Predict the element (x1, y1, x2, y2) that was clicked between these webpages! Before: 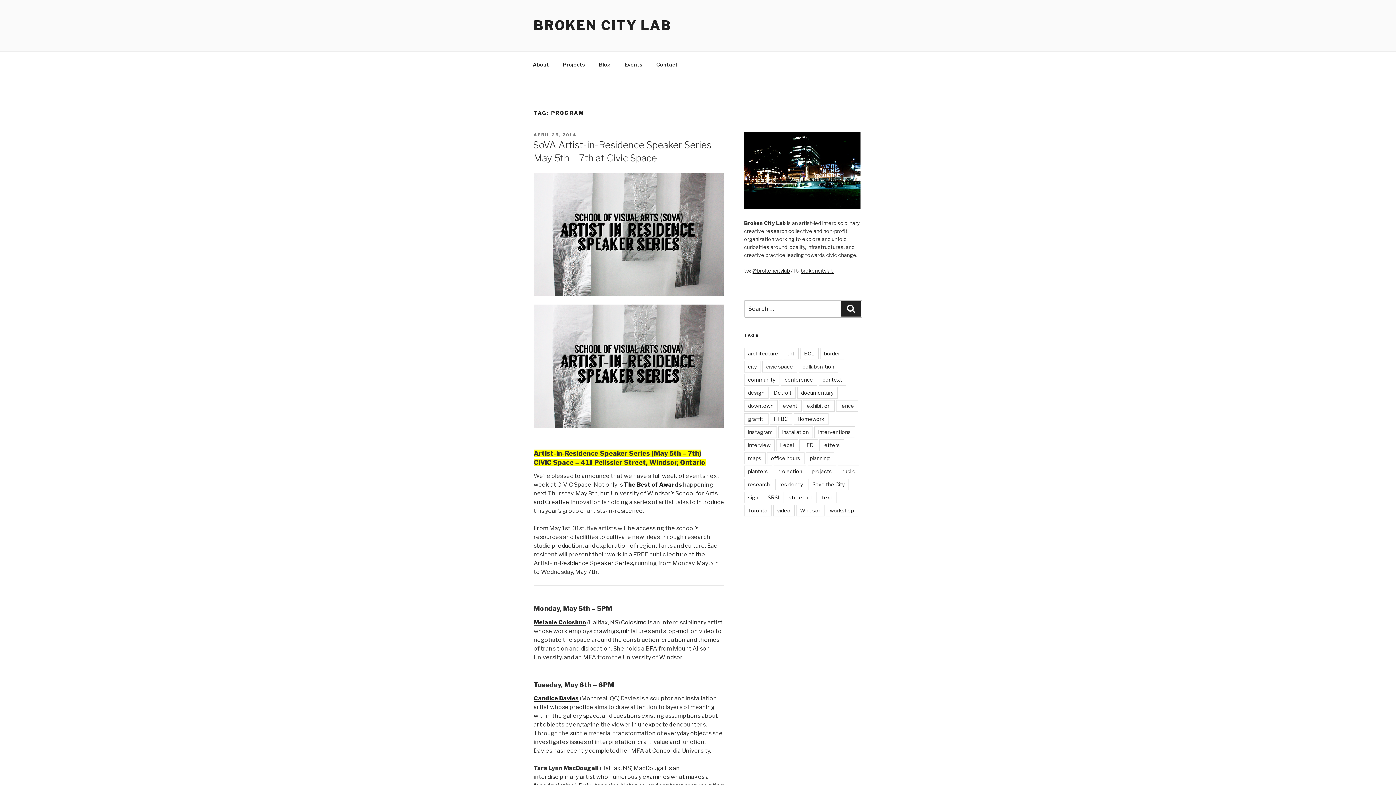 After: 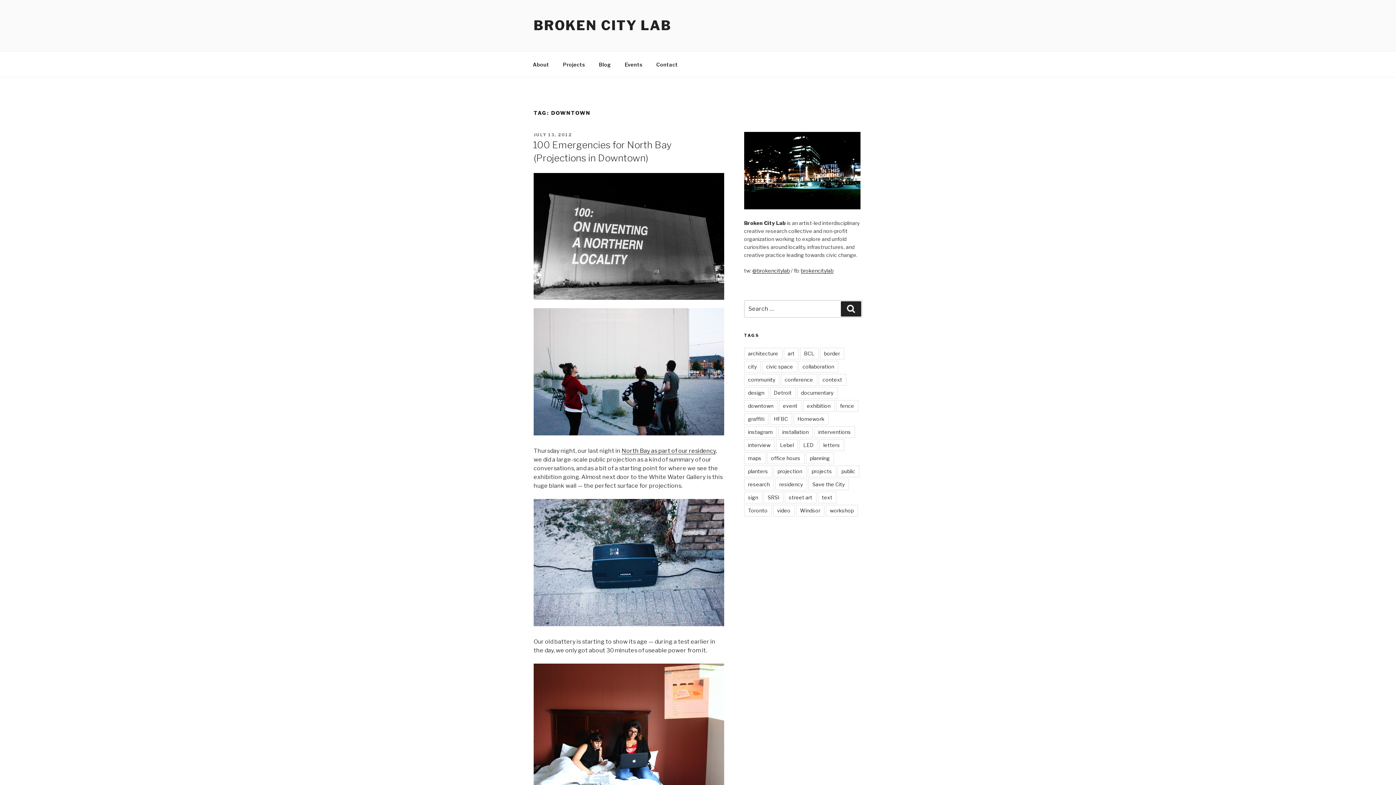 Action: bbox: (744, 400, 777, 412) label: downtown